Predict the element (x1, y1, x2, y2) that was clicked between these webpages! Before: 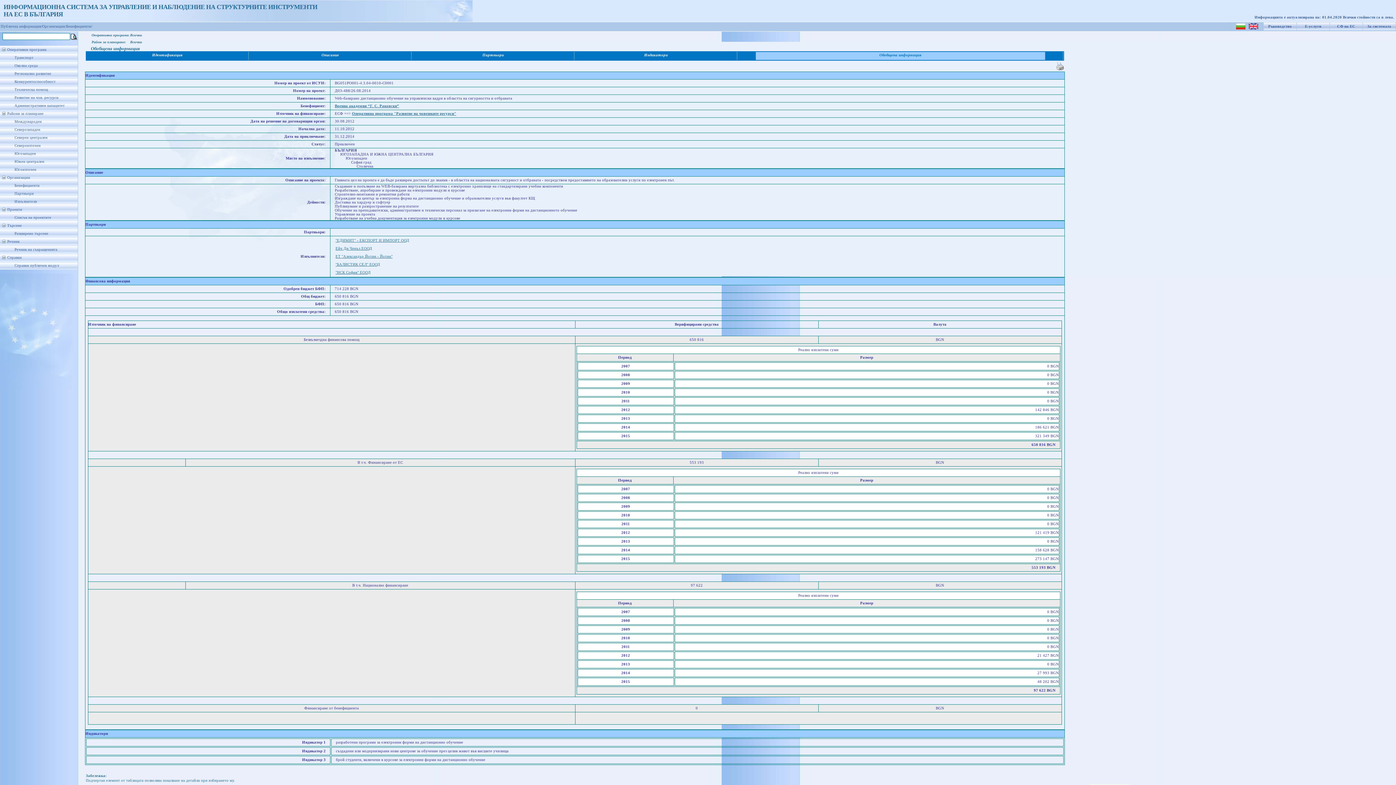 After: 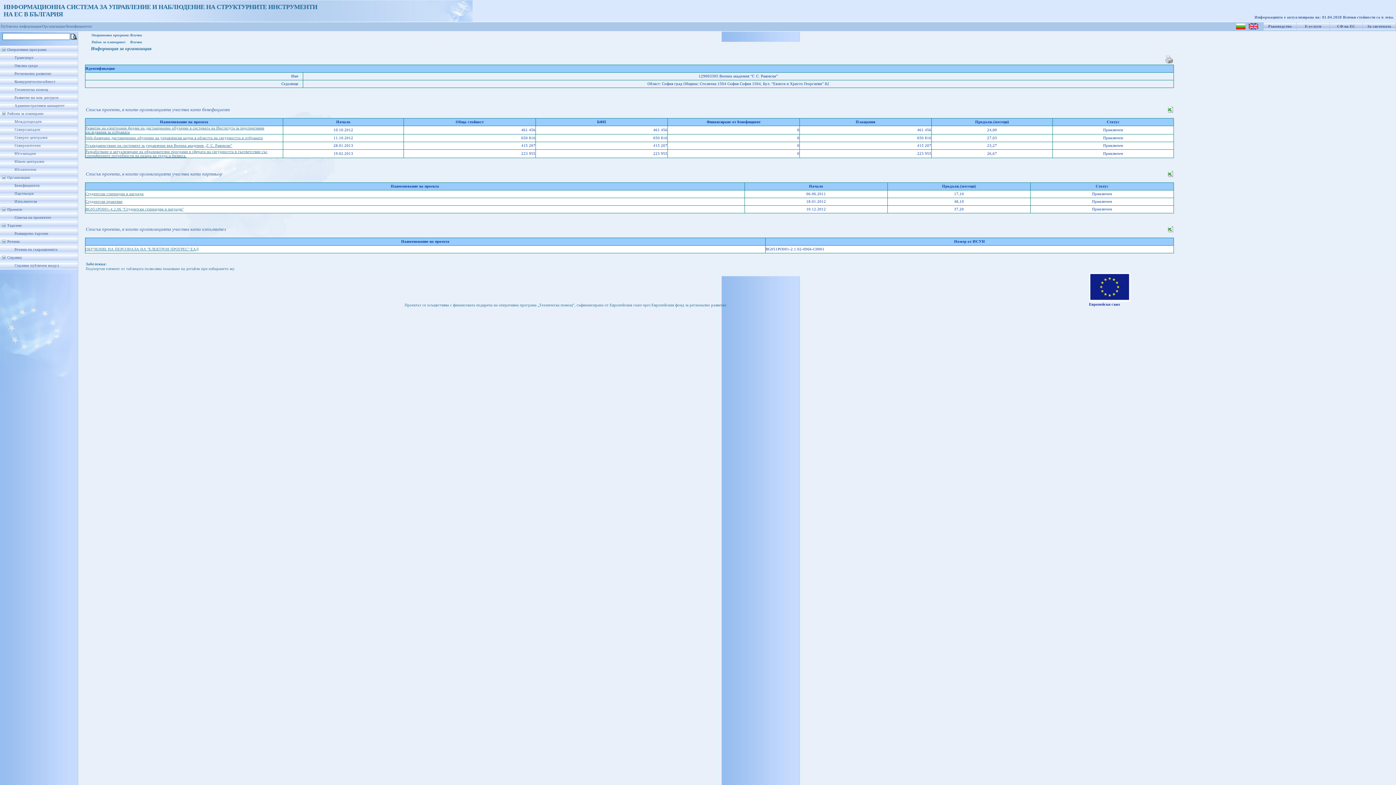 Action: bbox: (334, 104, 399, 108) label: Военна академия “Г. С. Раковски”